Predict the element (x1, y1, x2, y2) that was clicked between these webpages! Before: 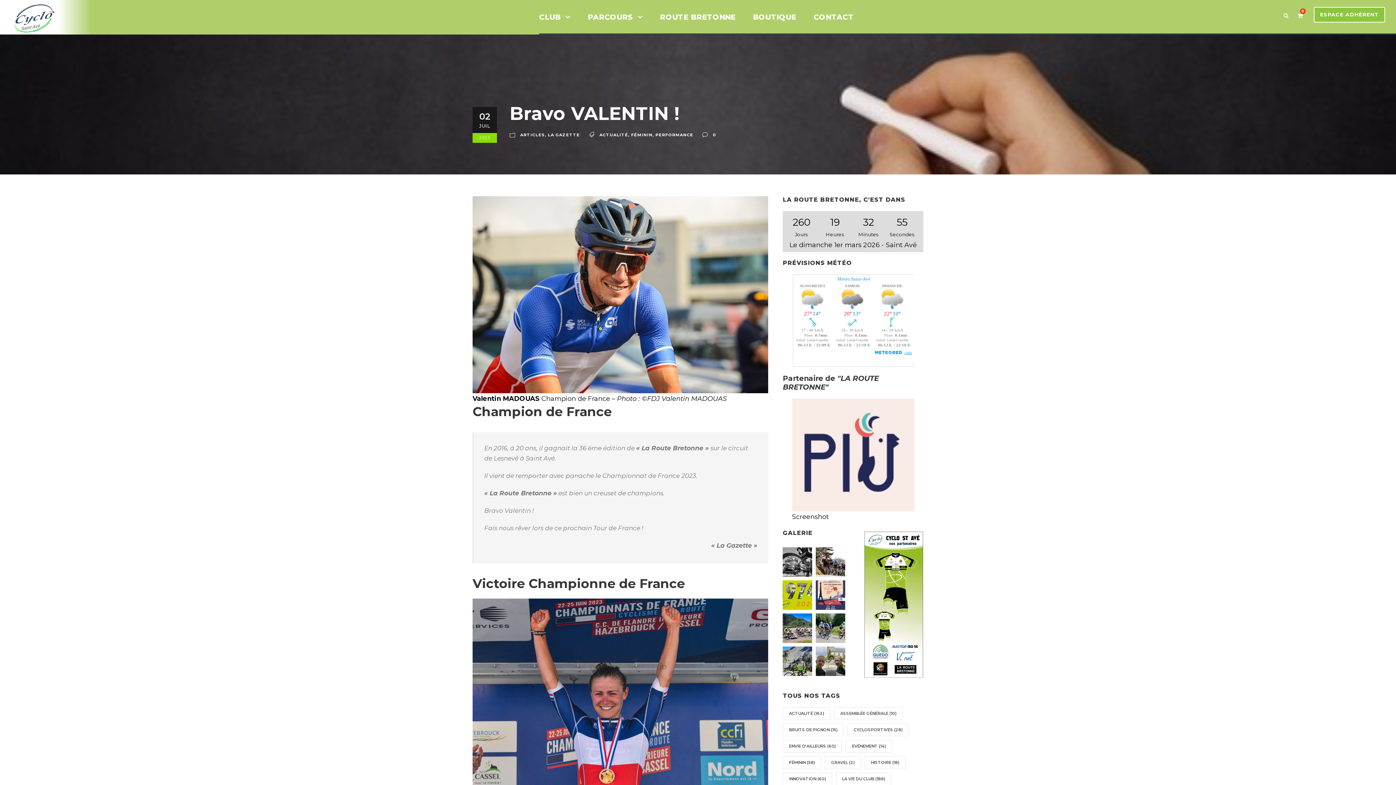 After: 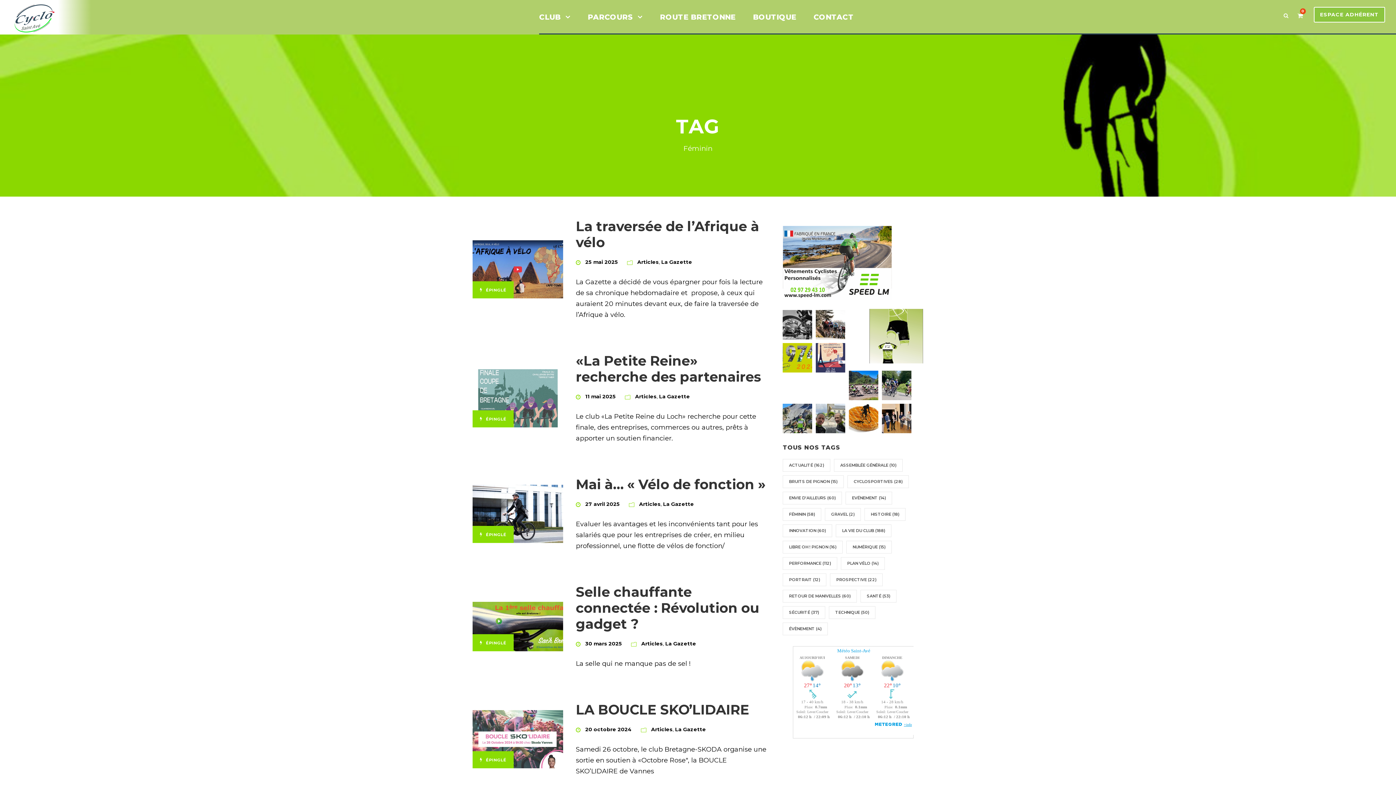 Action: bbox: (783, 756, 821, 769) label: Féminin (58 éléments)